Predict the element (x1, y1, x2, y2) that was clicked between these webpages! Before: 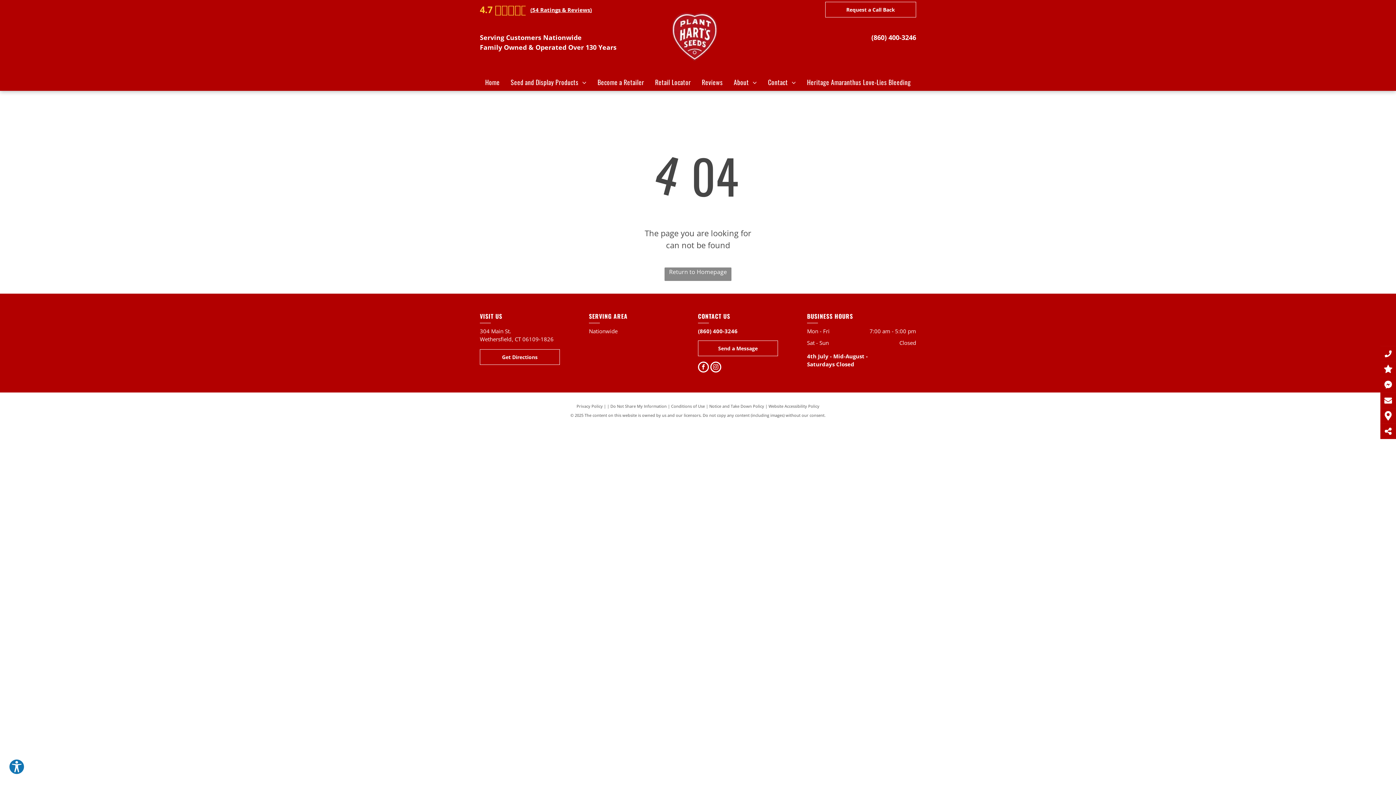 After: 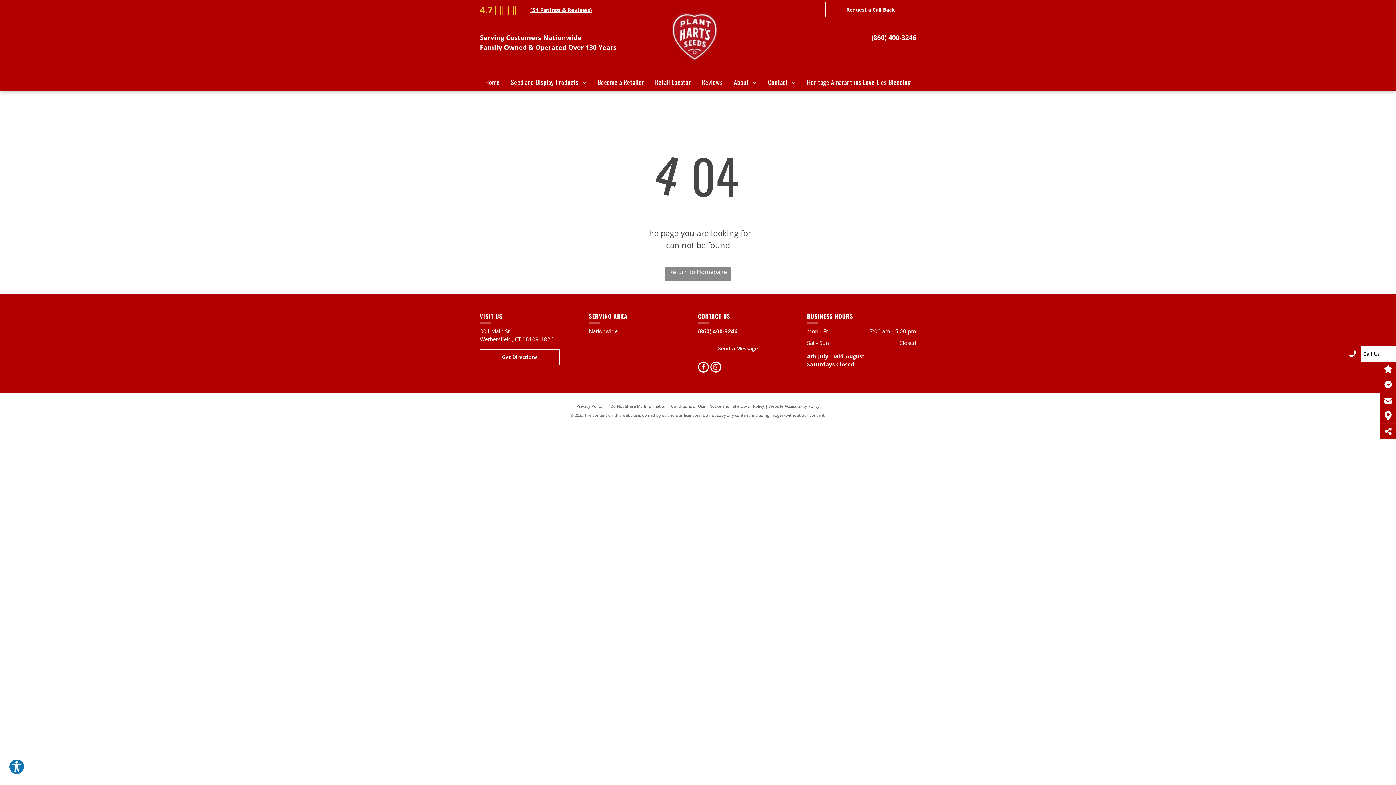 Action: bbox: (1380, 350, 1396, 357)